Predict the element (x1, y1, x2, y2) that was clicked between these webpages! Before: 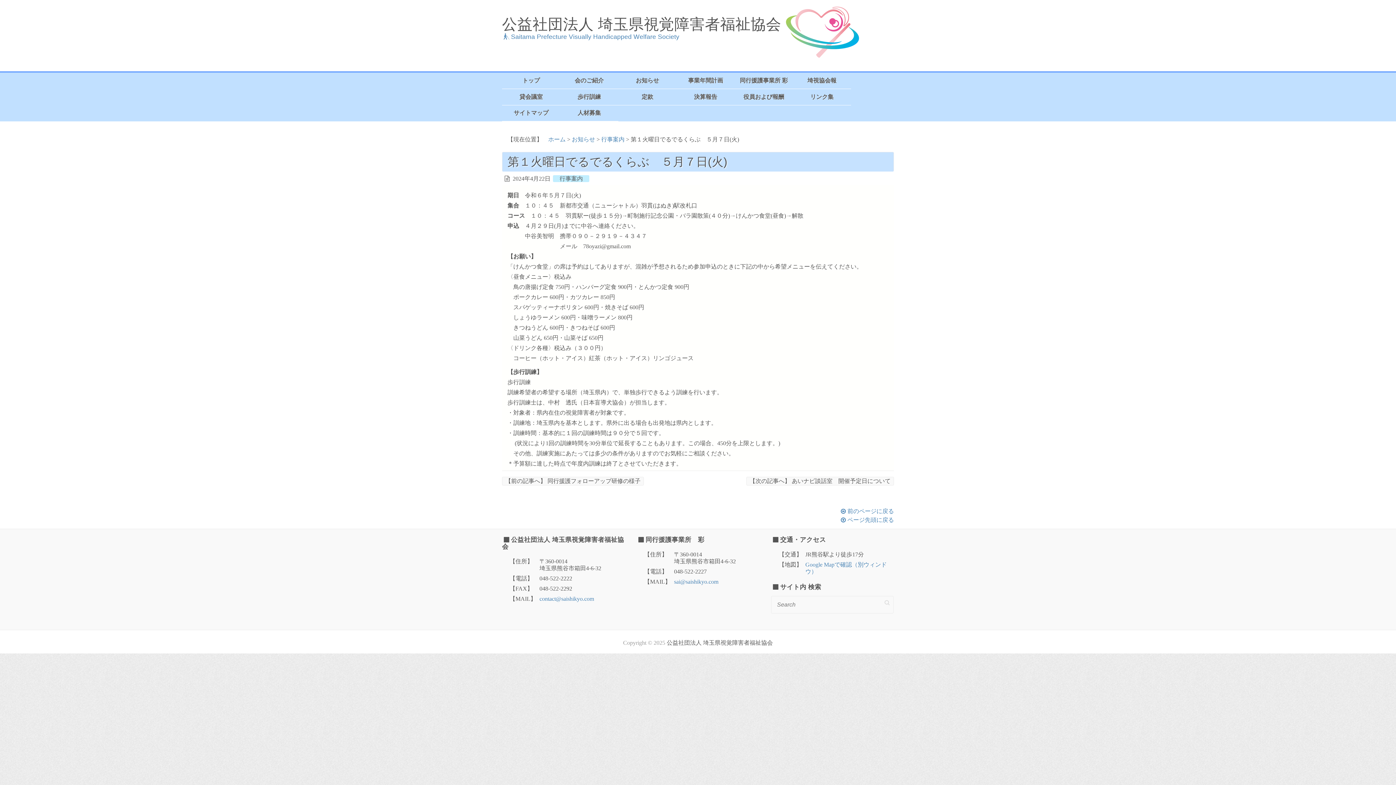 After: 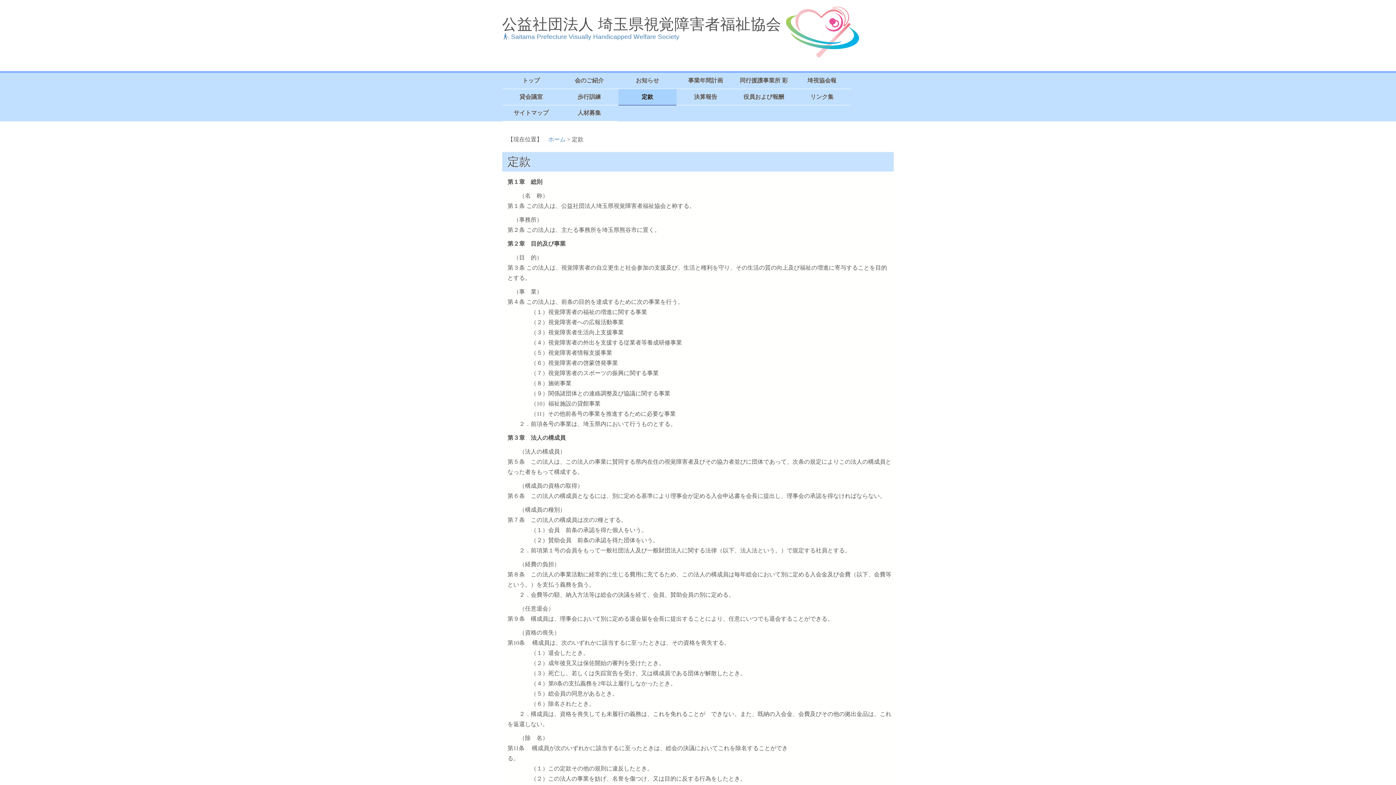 Action: label: 定款 bbox: (618, 88, 676, 105)